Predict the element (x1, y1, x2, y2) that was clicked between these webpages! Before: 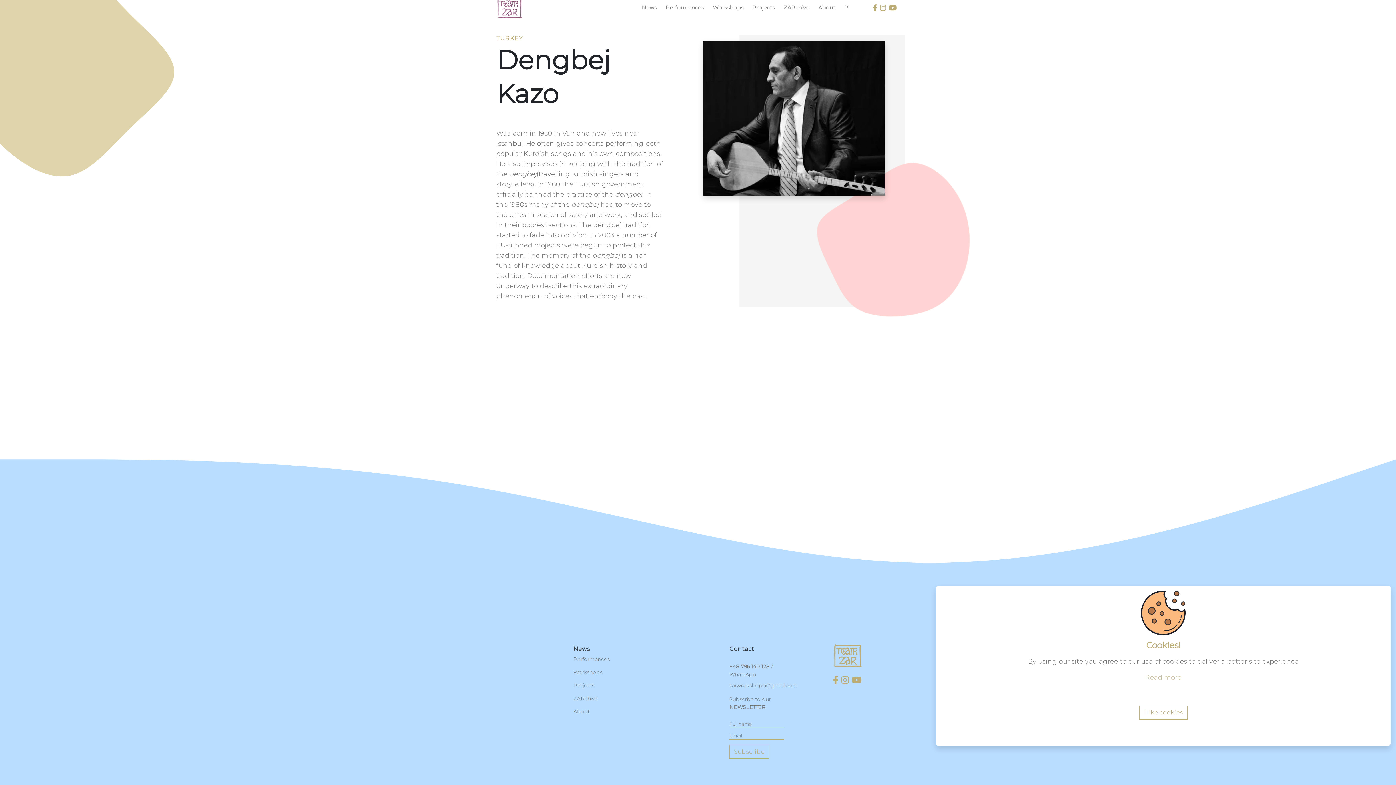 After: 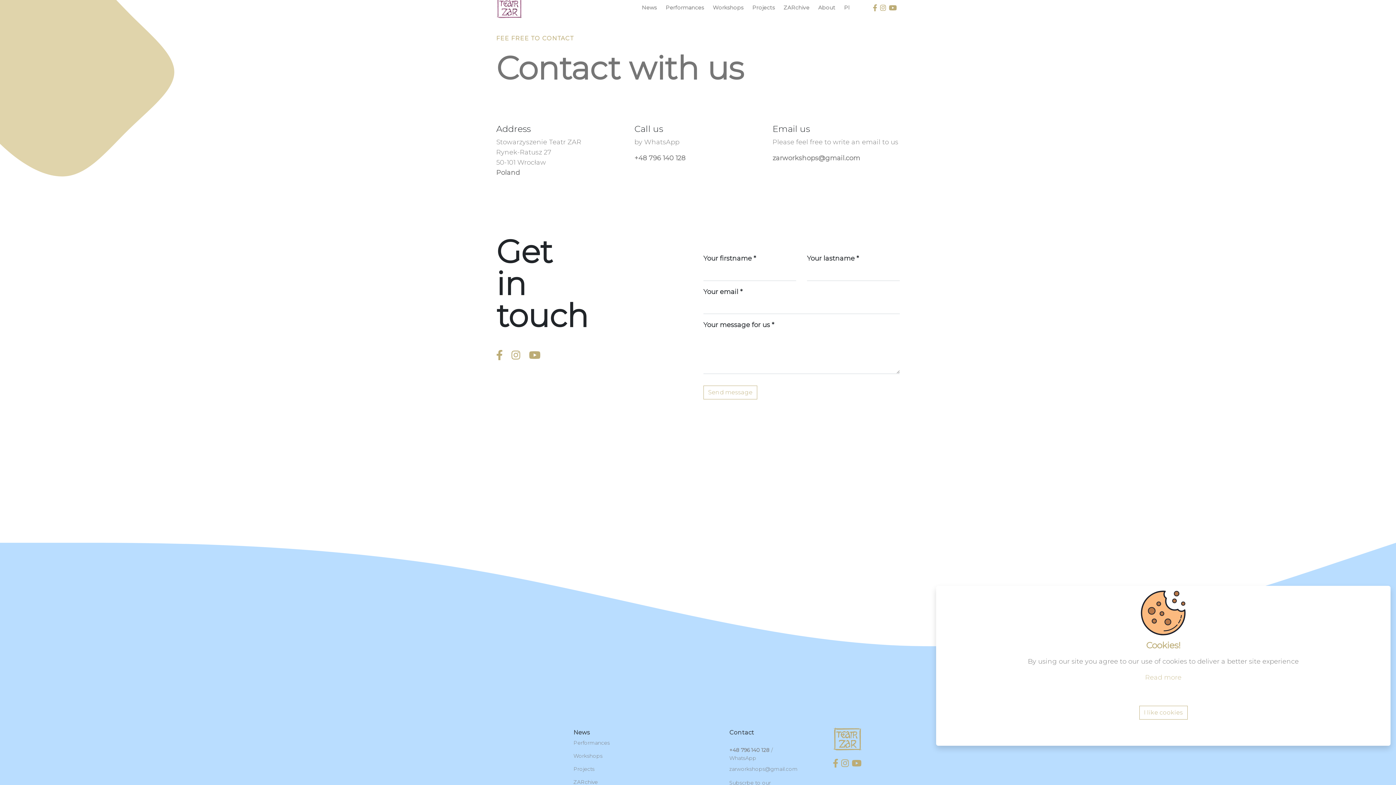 Action: bbox: (729, 645, 754, 652) label: Contact